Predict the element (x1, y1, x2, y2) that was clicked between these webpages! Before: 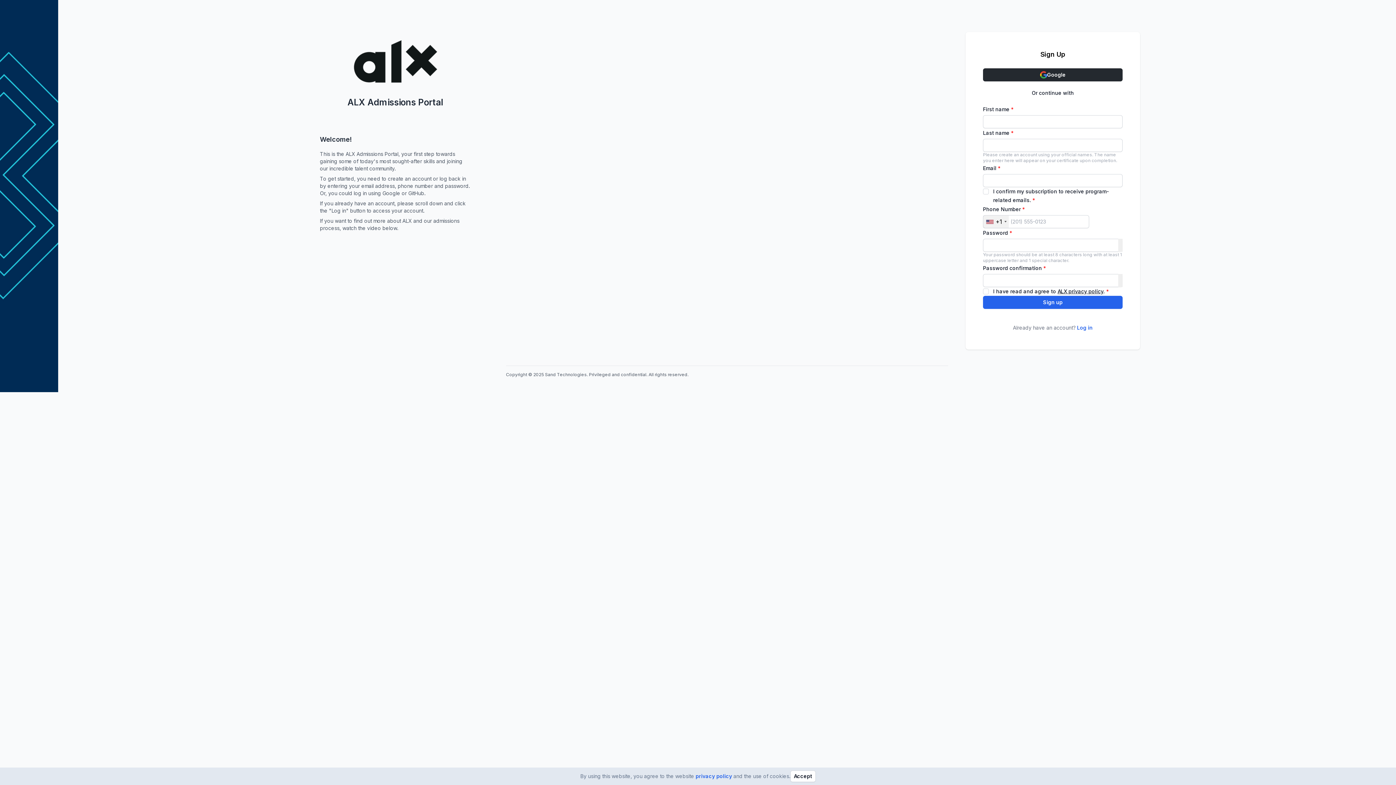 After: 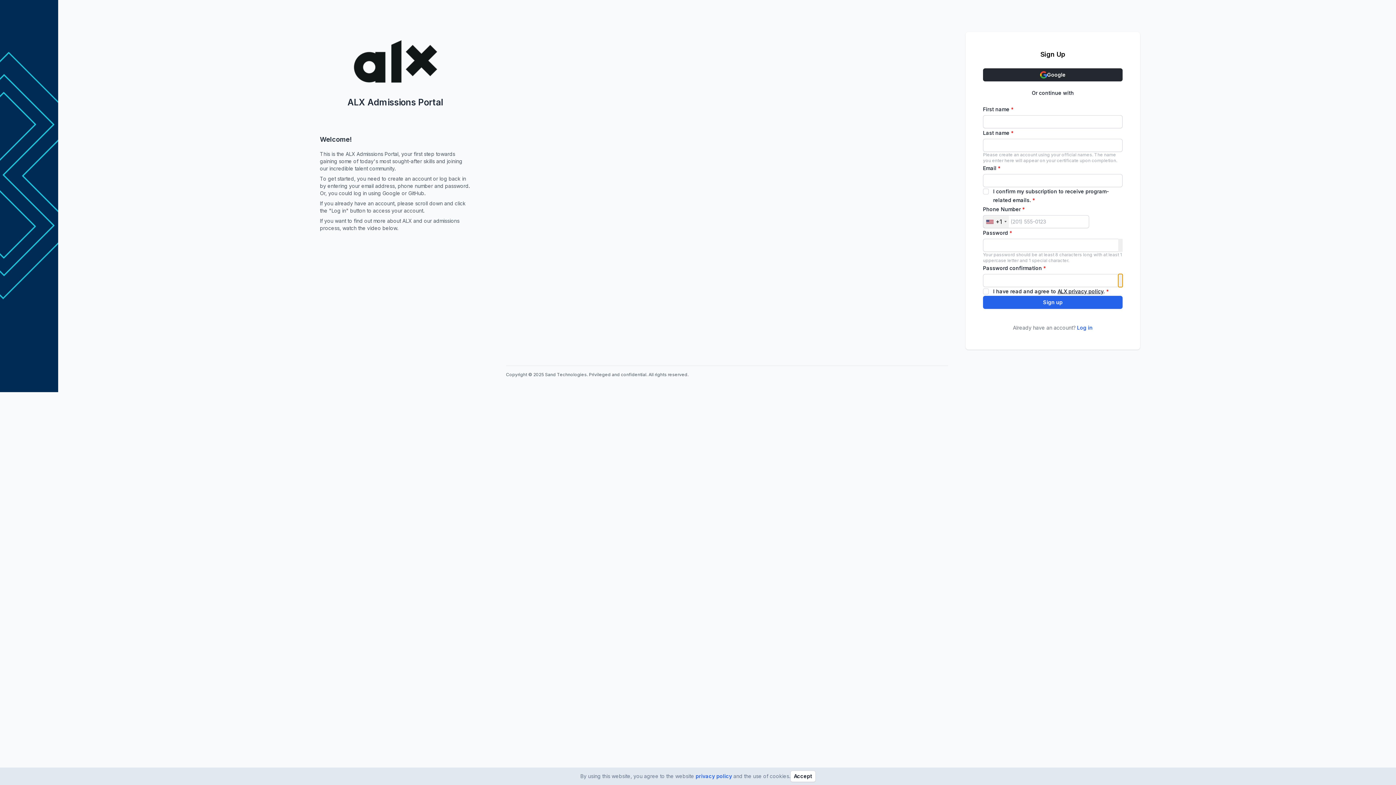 Action: bbox: (1118, 274, 1122, 287)